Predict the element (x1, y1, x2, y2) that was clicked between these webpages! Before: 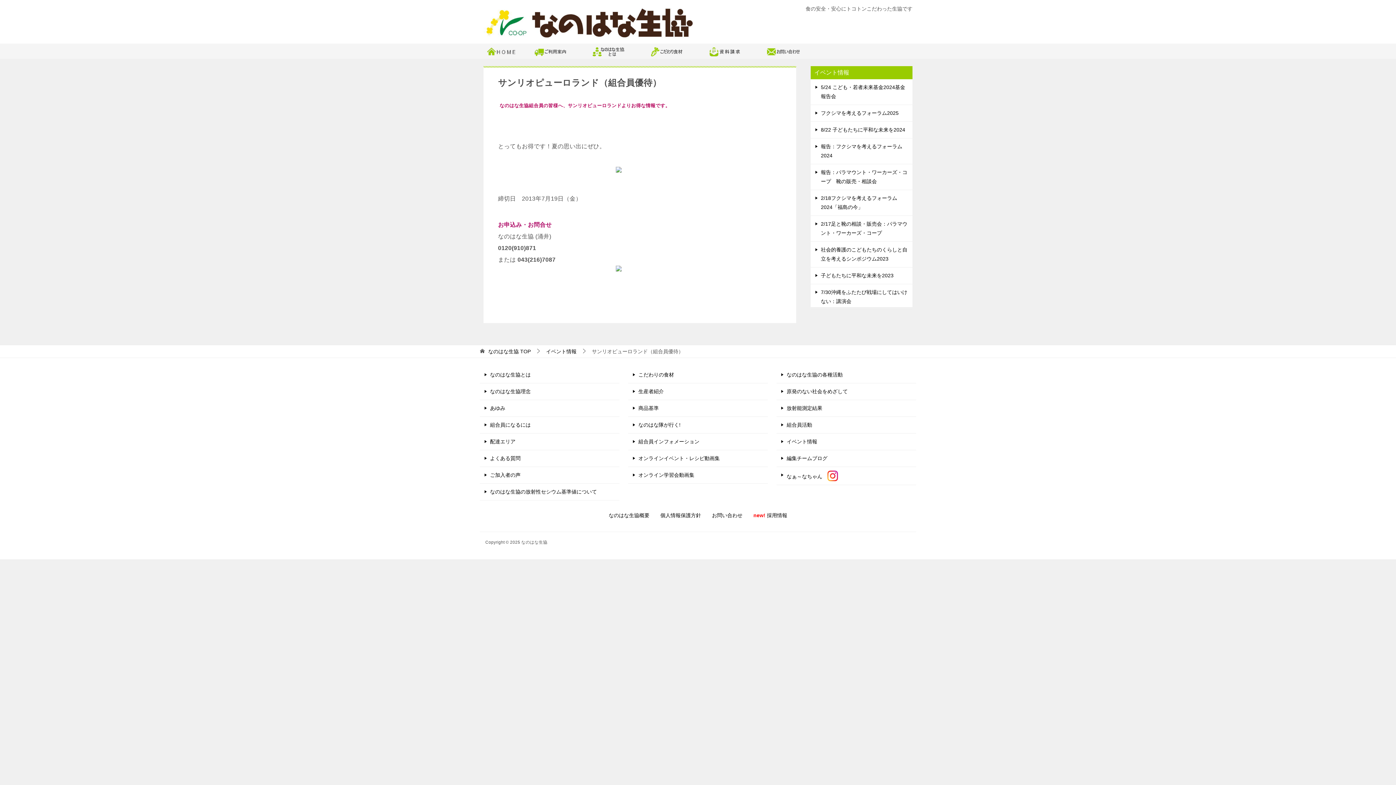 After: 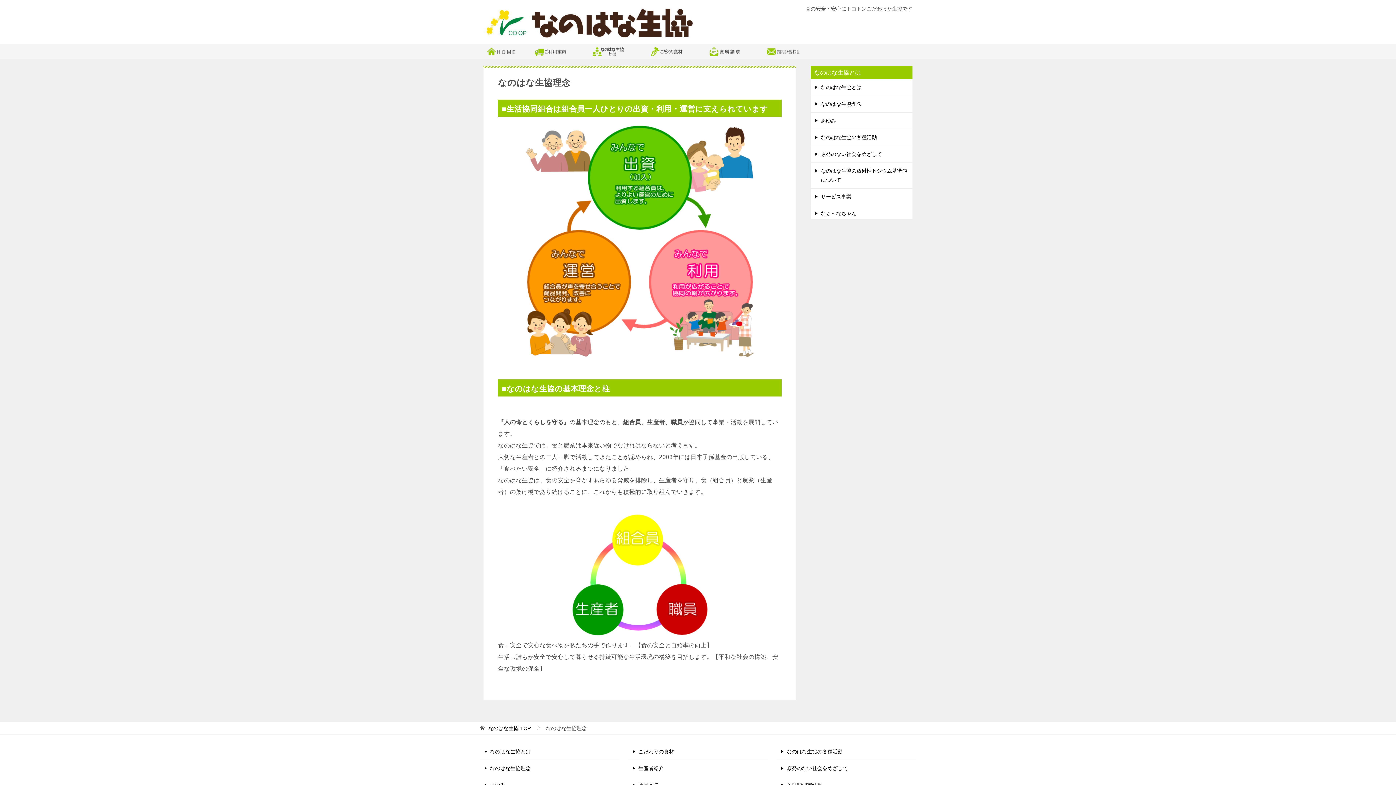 Action: bbox: (480, 383, 619, 399) label: なのはな生協理念